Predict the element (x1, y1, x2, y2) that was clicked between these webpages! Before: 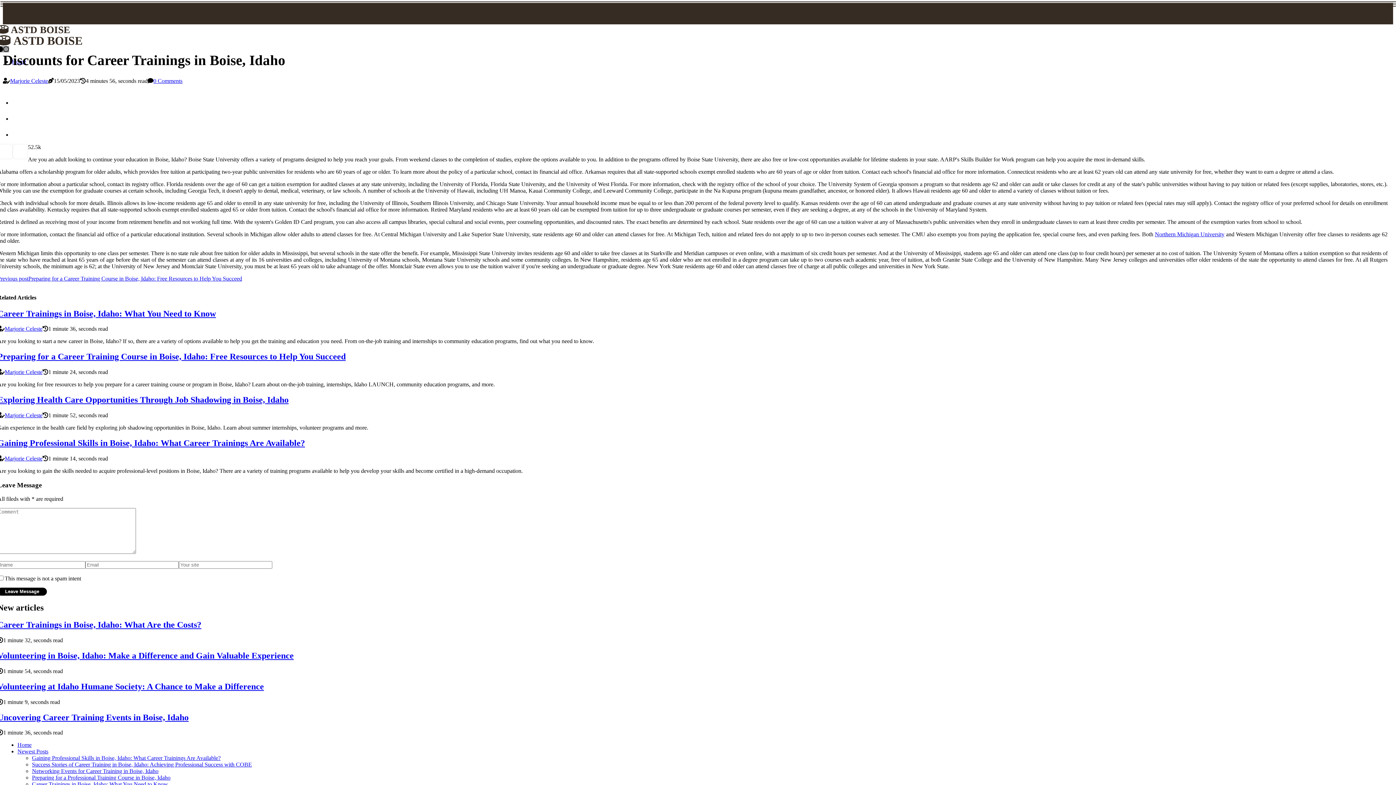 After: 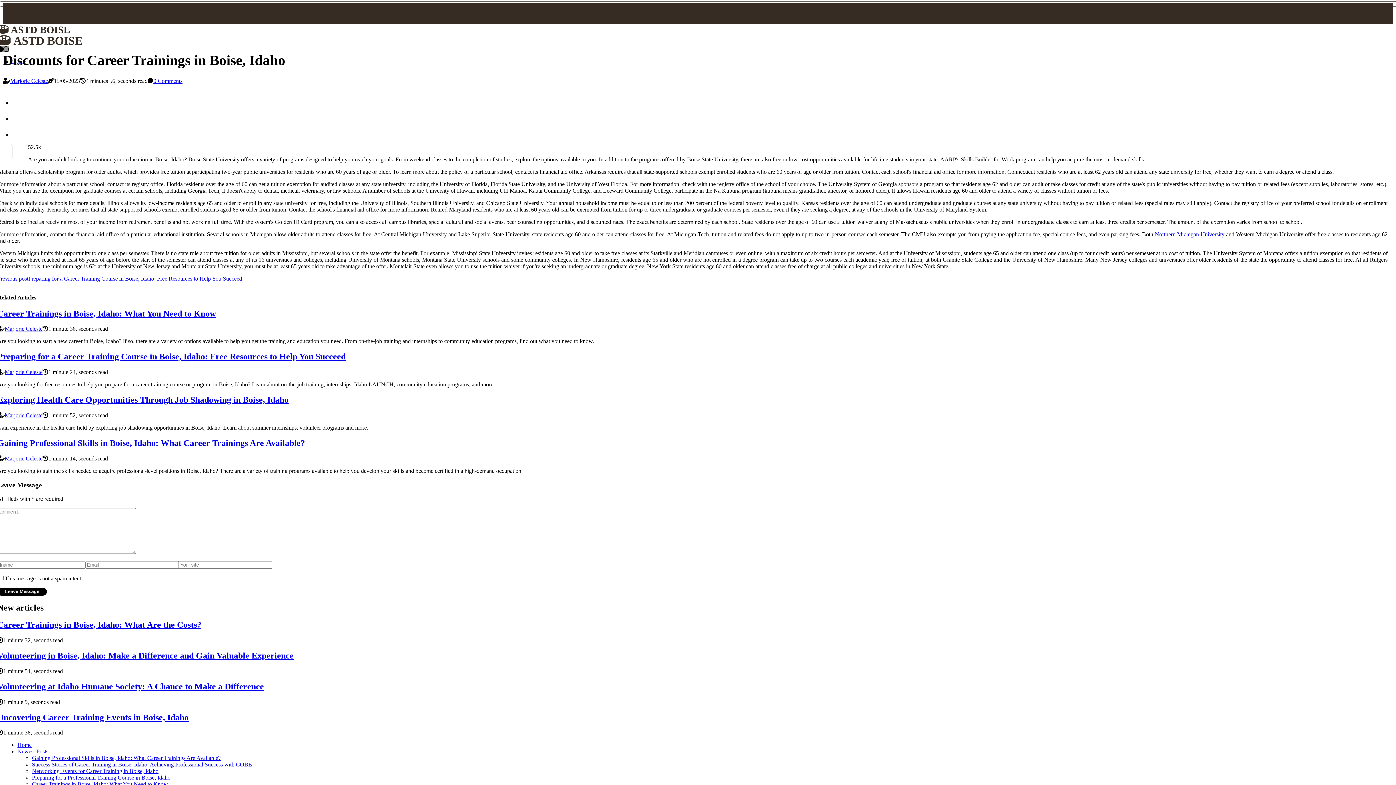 Action: bbox: (12, 131, 26, 137)